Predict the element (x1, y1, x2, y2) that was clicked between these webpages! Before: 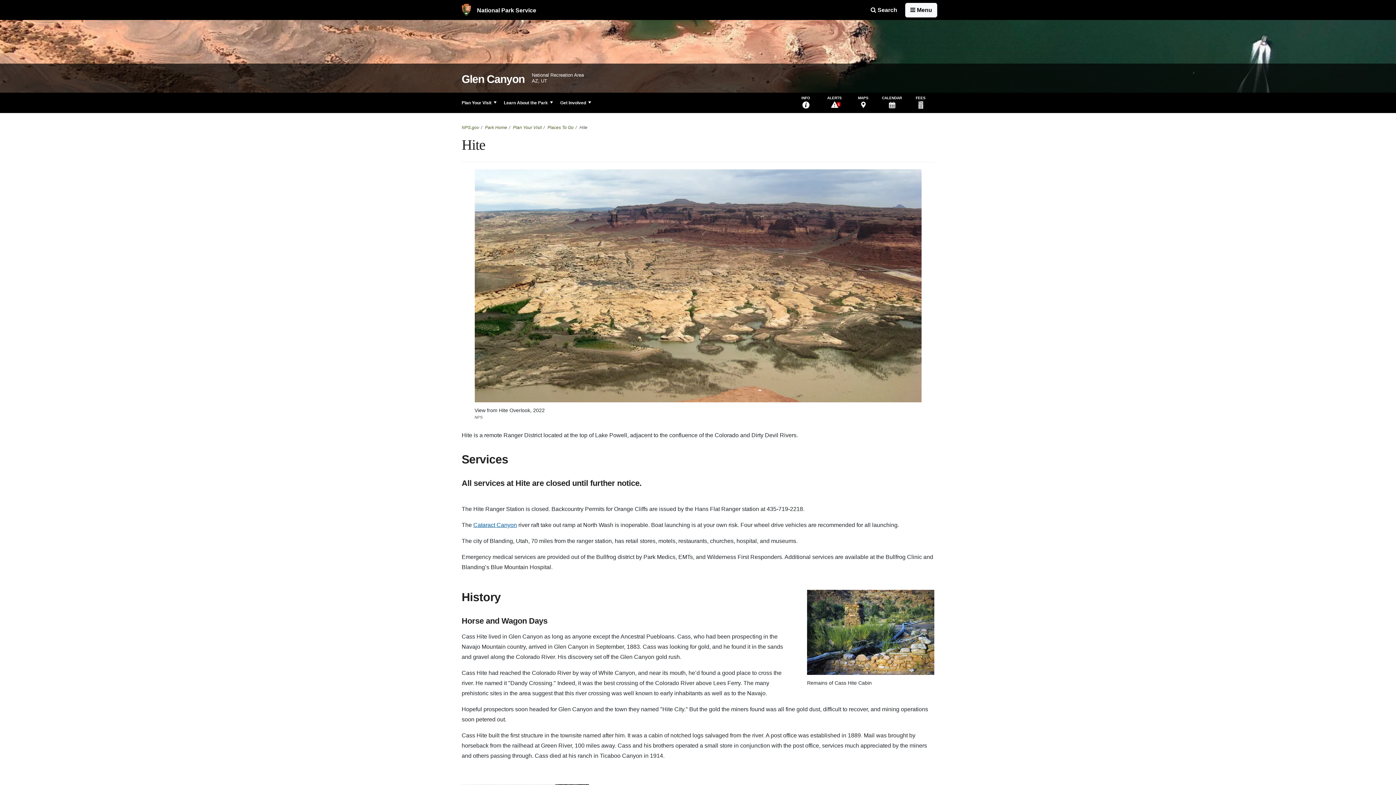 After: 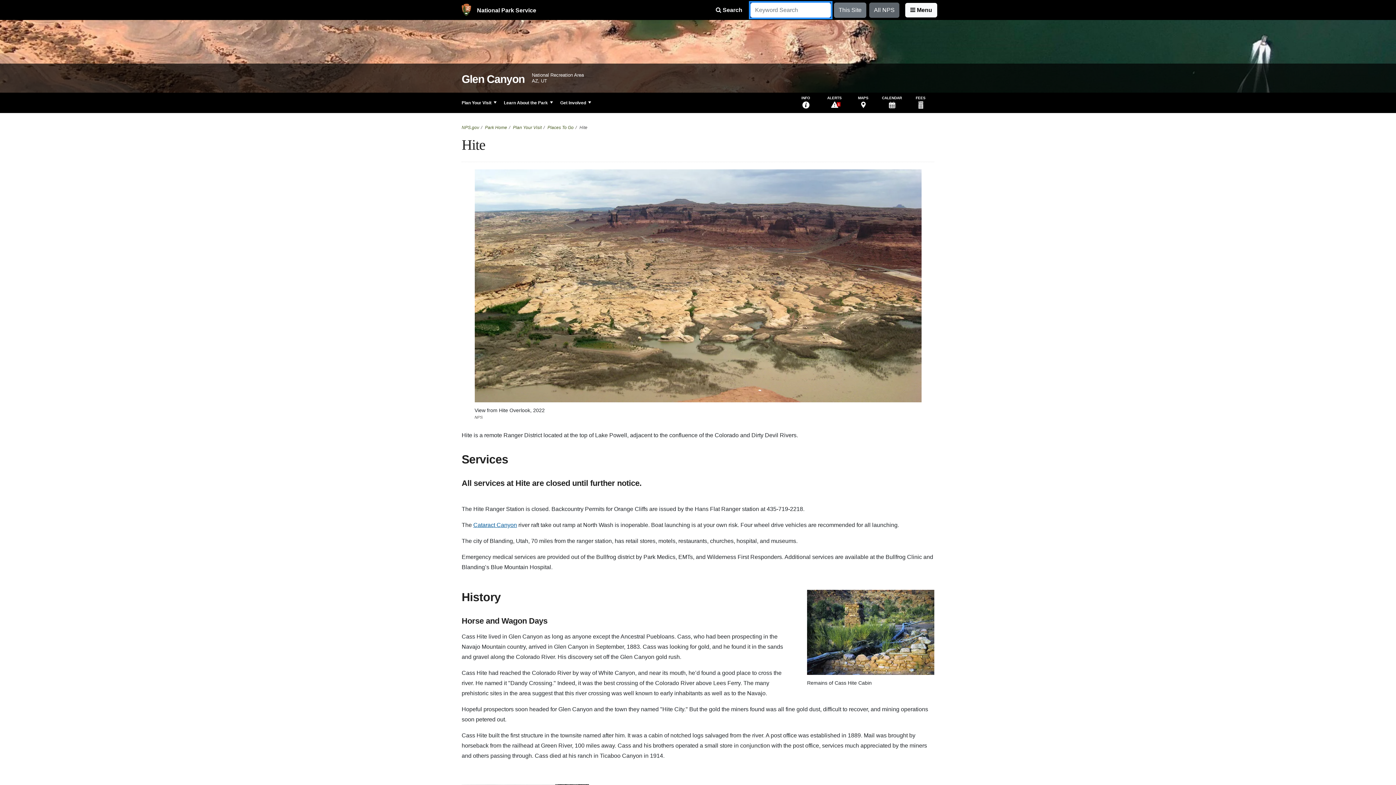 Action: label:  Search bbox: (866, 3, 901, 16)